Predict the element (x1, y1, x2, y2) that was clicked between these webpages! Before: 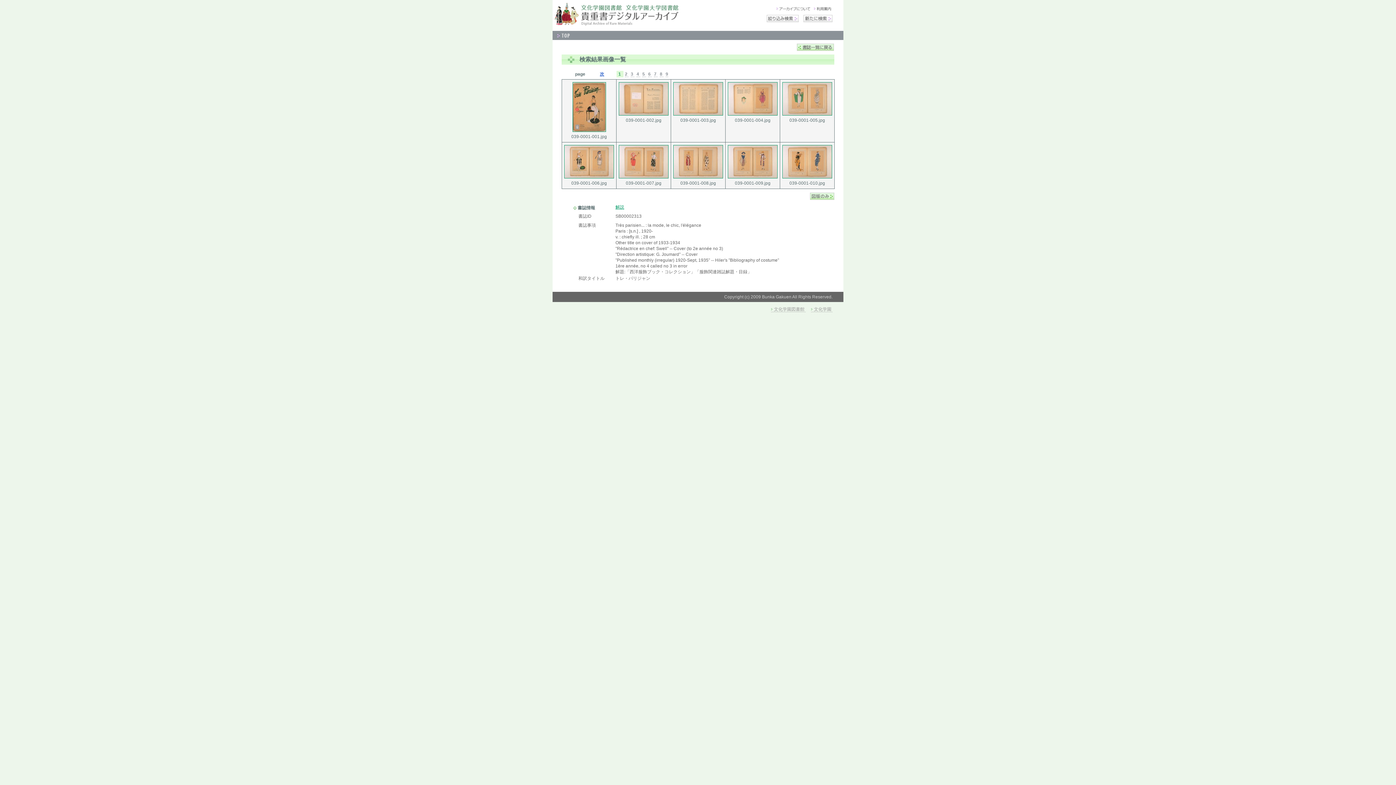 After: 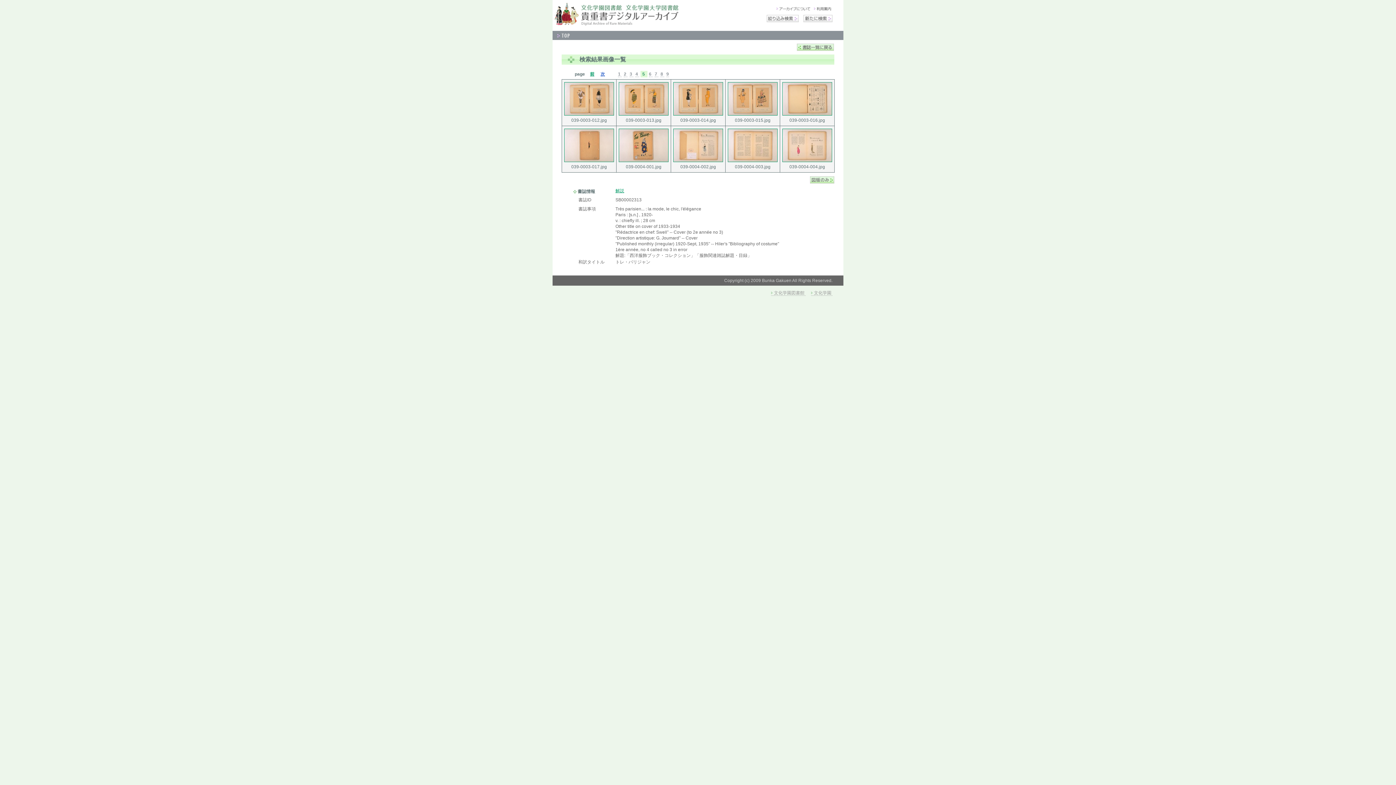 Action: label: 5  bbox: (642, 71, 646, 77)